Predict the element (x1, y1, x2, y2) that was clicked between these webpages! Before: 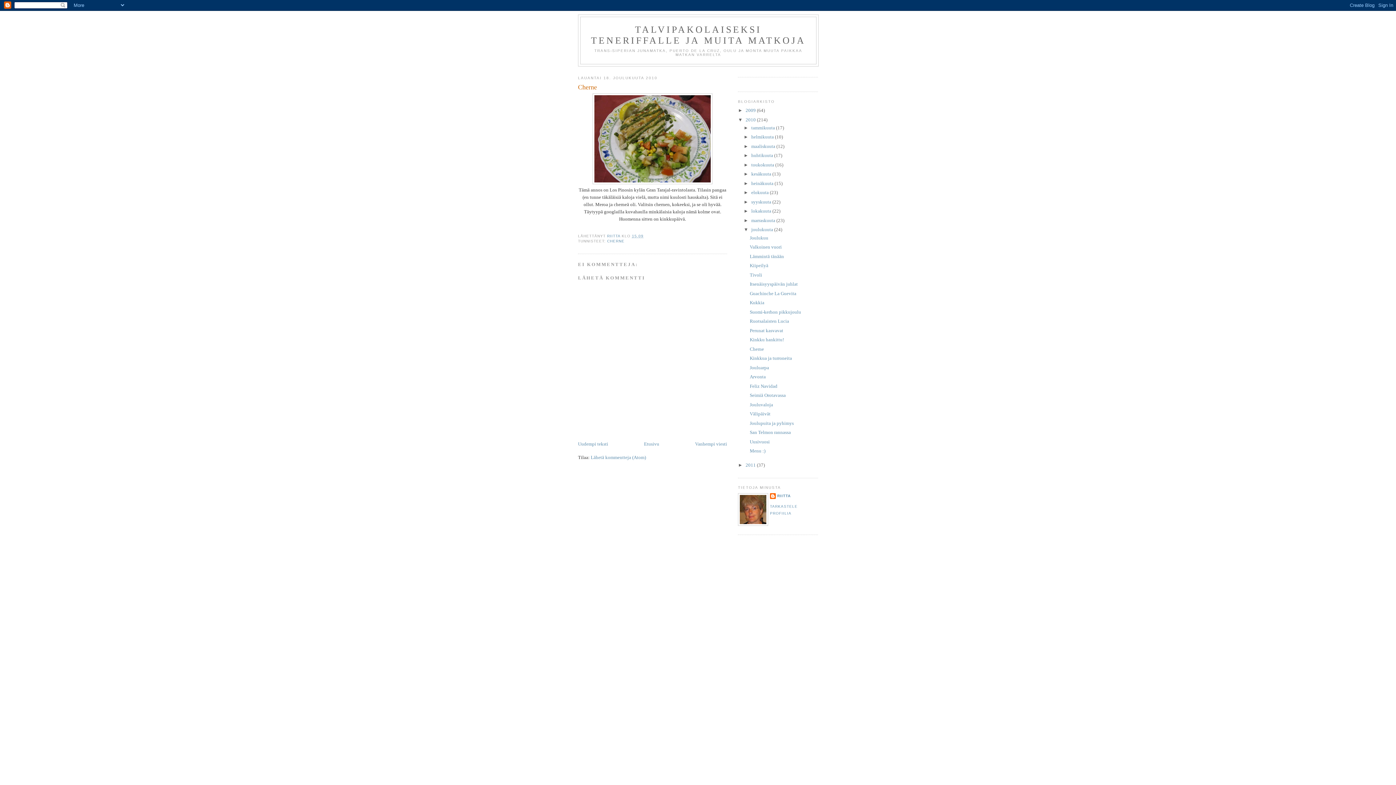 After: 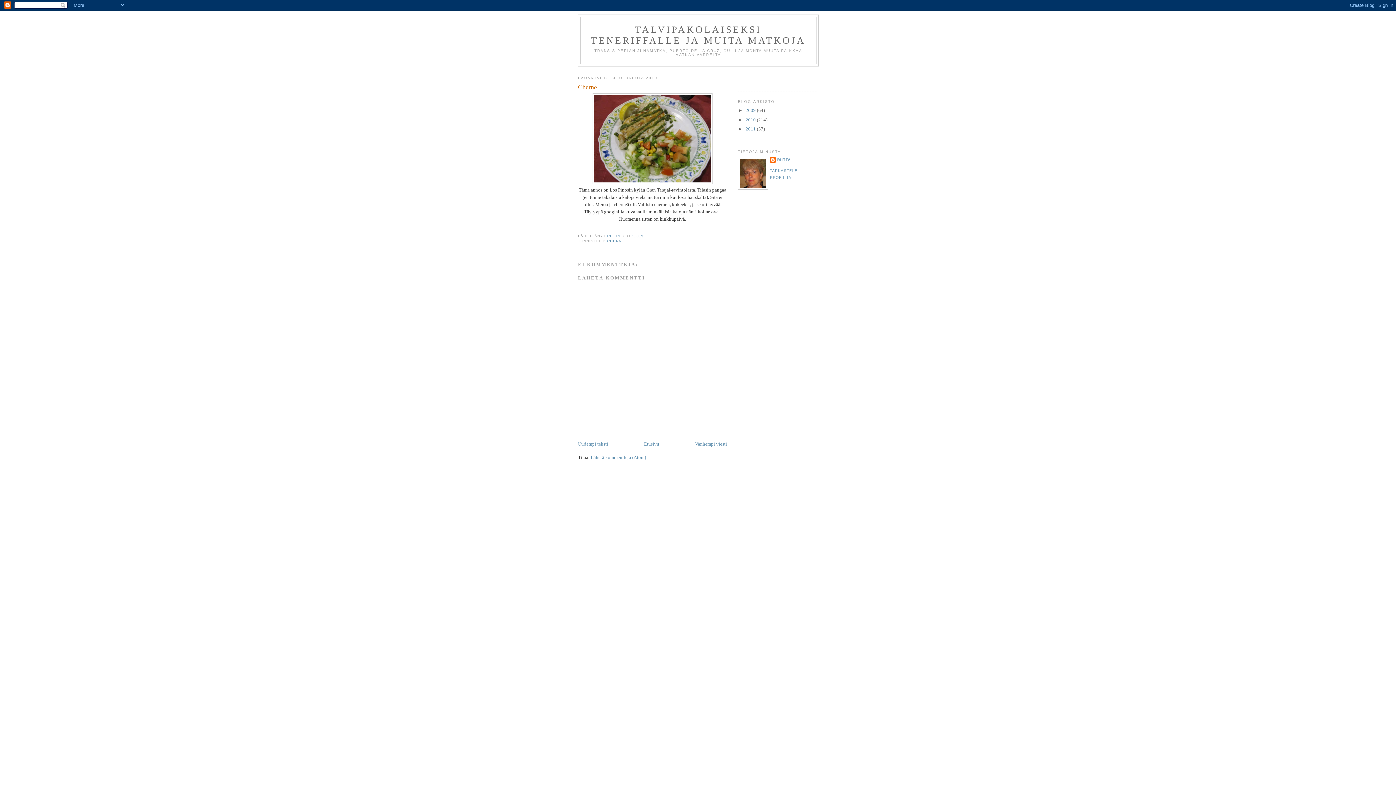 Action: bbox: (738, 116, 745, 122) label: ▼  